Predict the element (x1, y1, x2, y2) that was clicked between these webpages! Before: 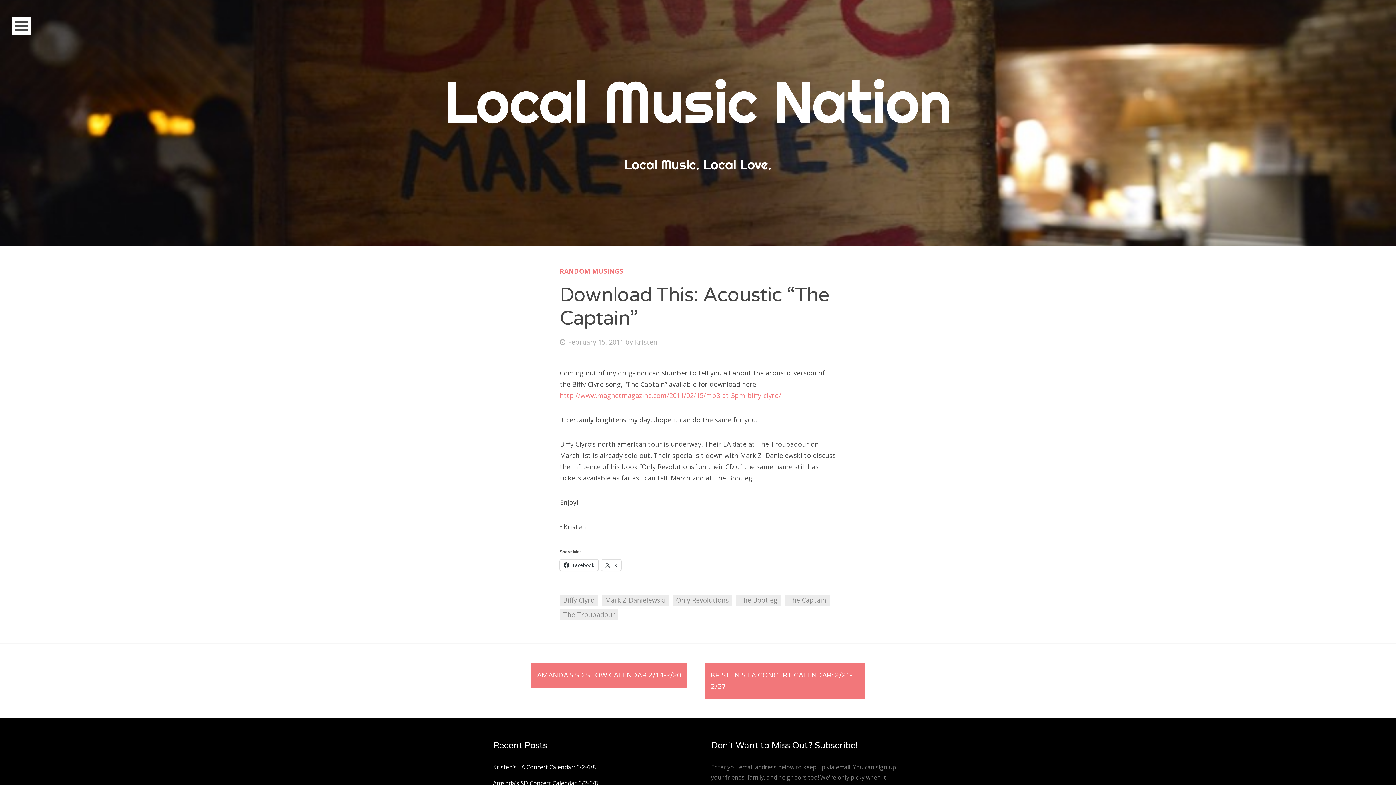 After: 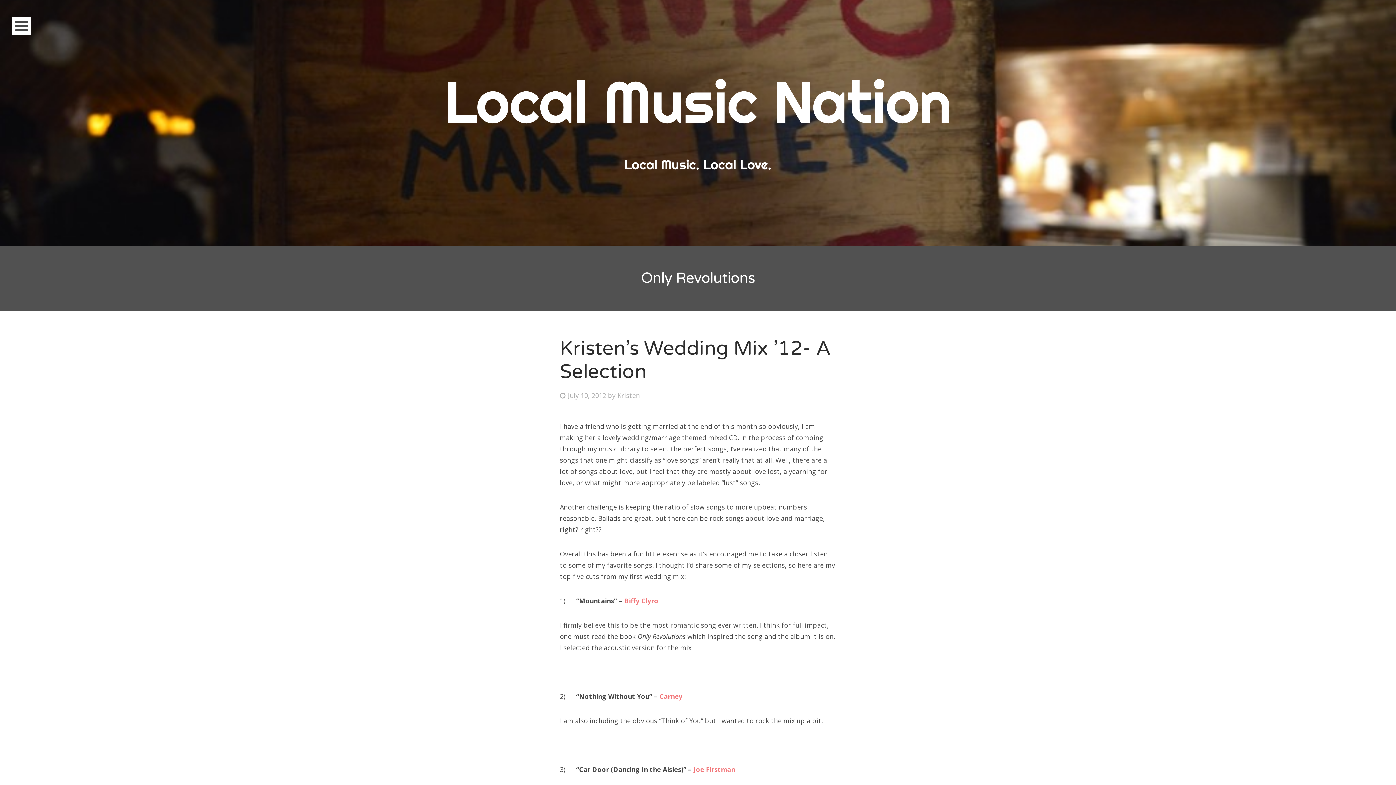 Action: bbox: (673, 594, 732, 606) label: Only Revolutions